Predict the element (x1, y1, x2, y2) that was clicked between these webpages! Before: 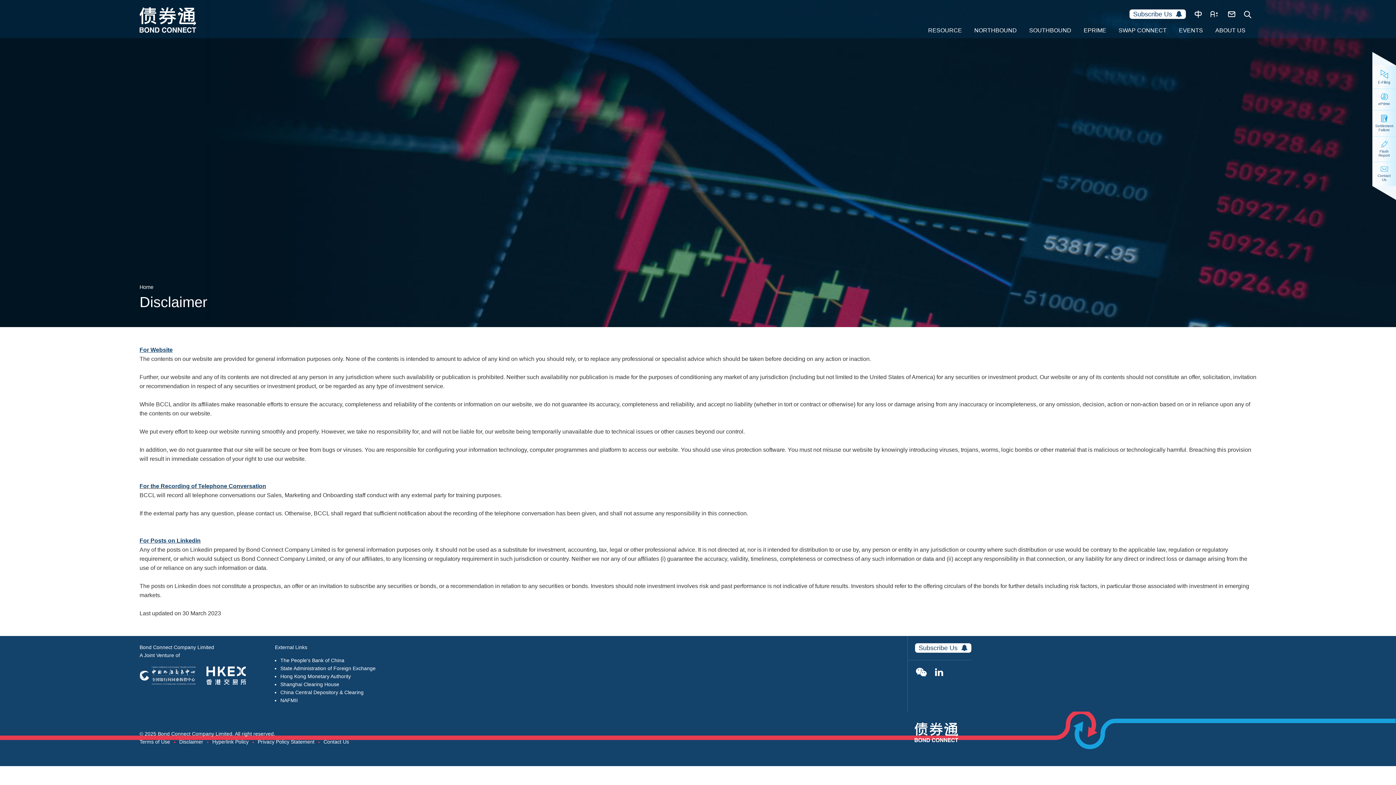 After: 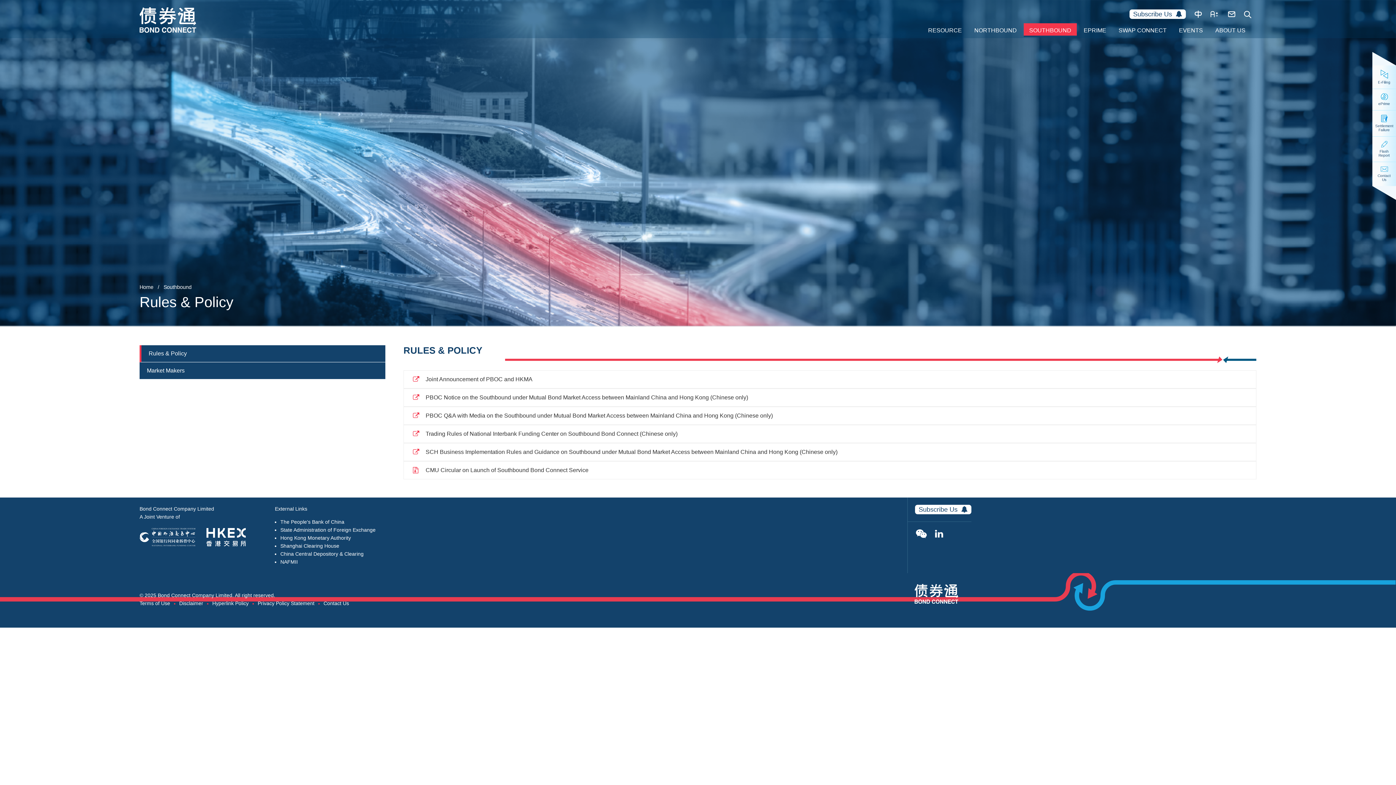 Action: bbox: (1024, 23, 1077, 36) label: SOUTHBOUND